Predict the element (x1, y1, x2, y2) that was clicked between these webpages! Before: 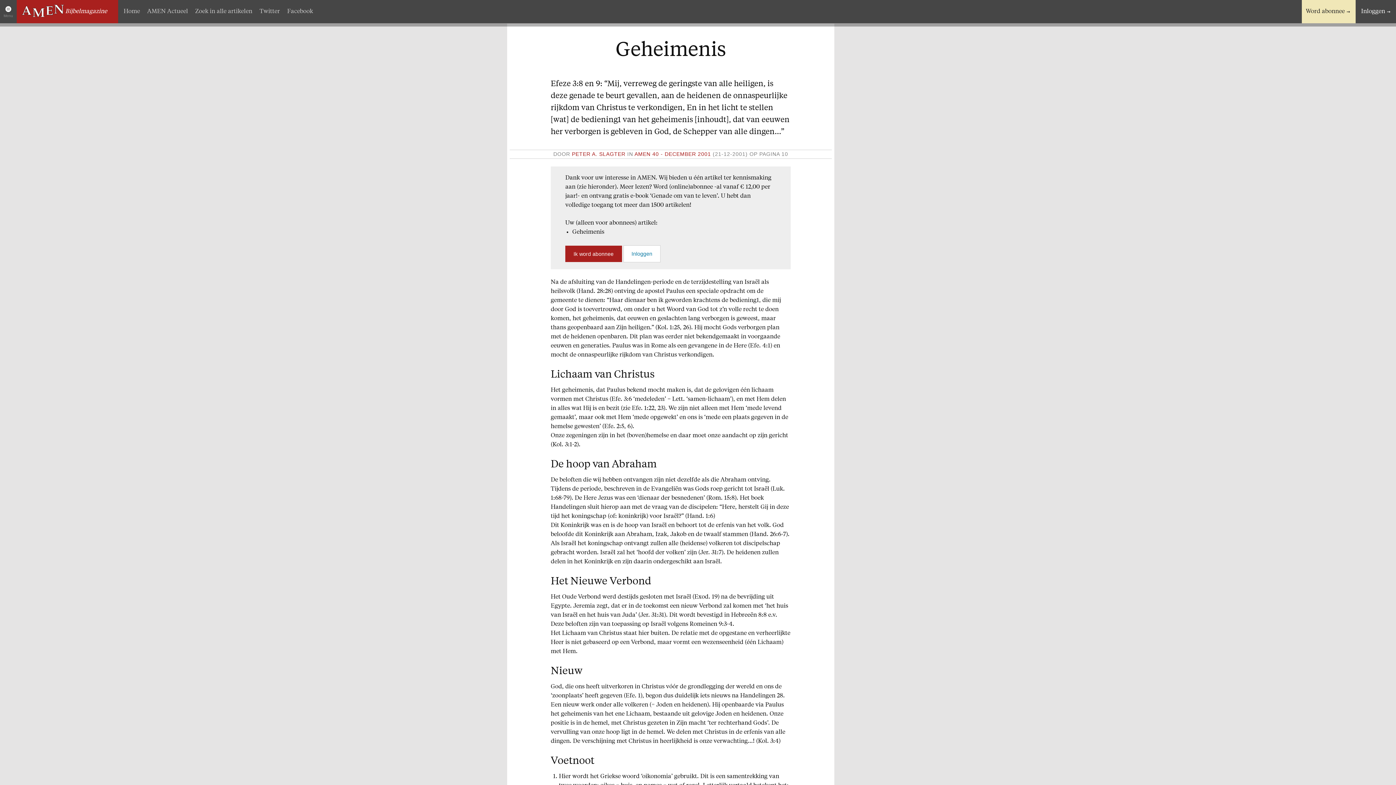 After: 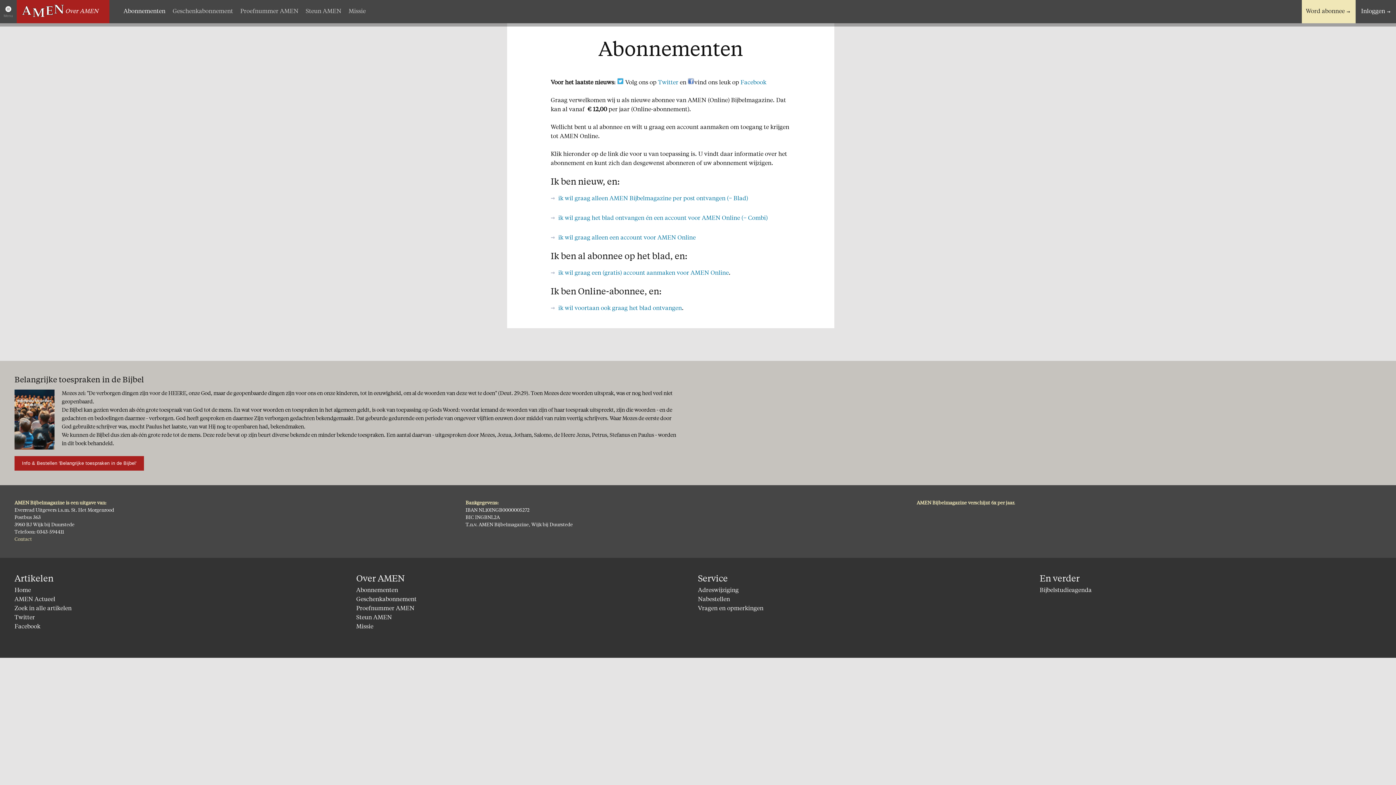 Action: label: Ik word abonnee bbox: (565, 245, 622, 262)